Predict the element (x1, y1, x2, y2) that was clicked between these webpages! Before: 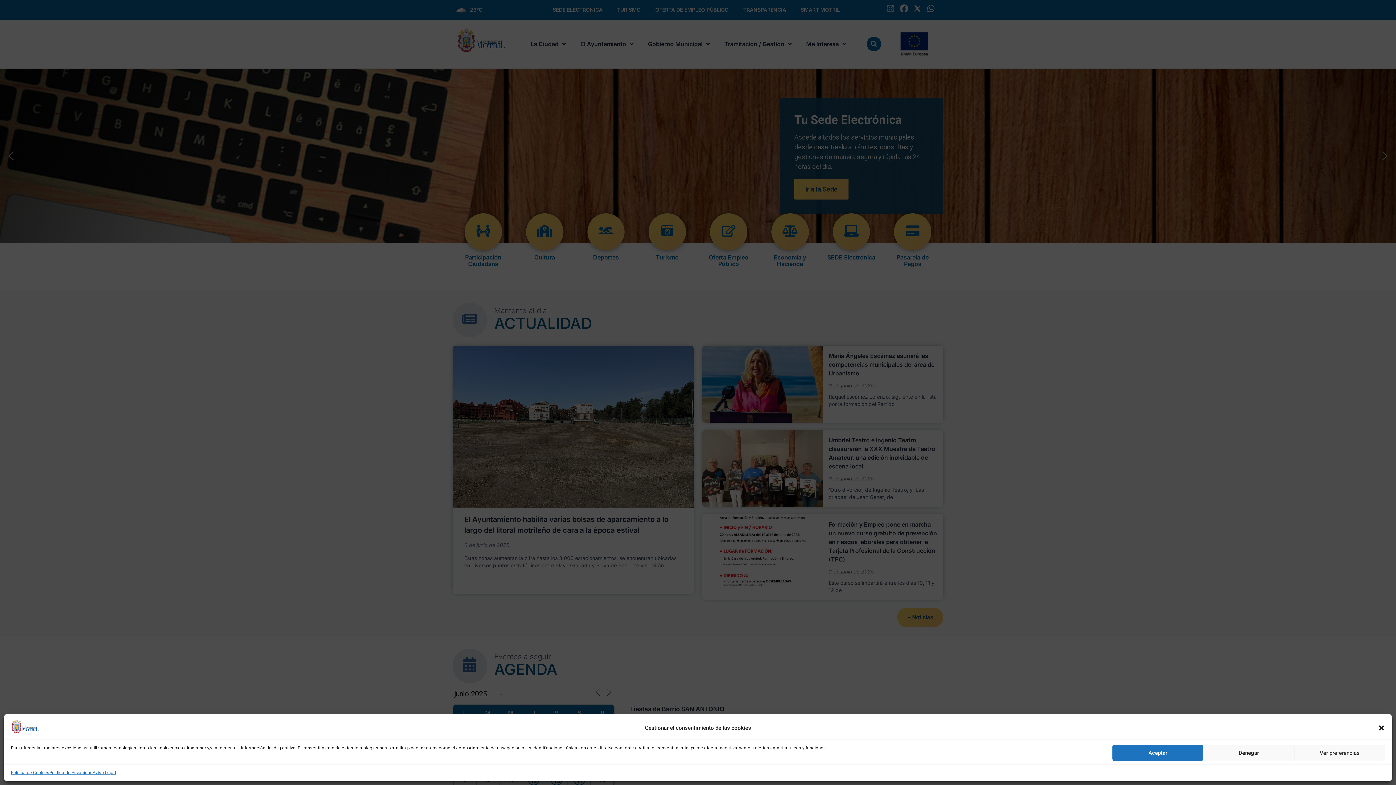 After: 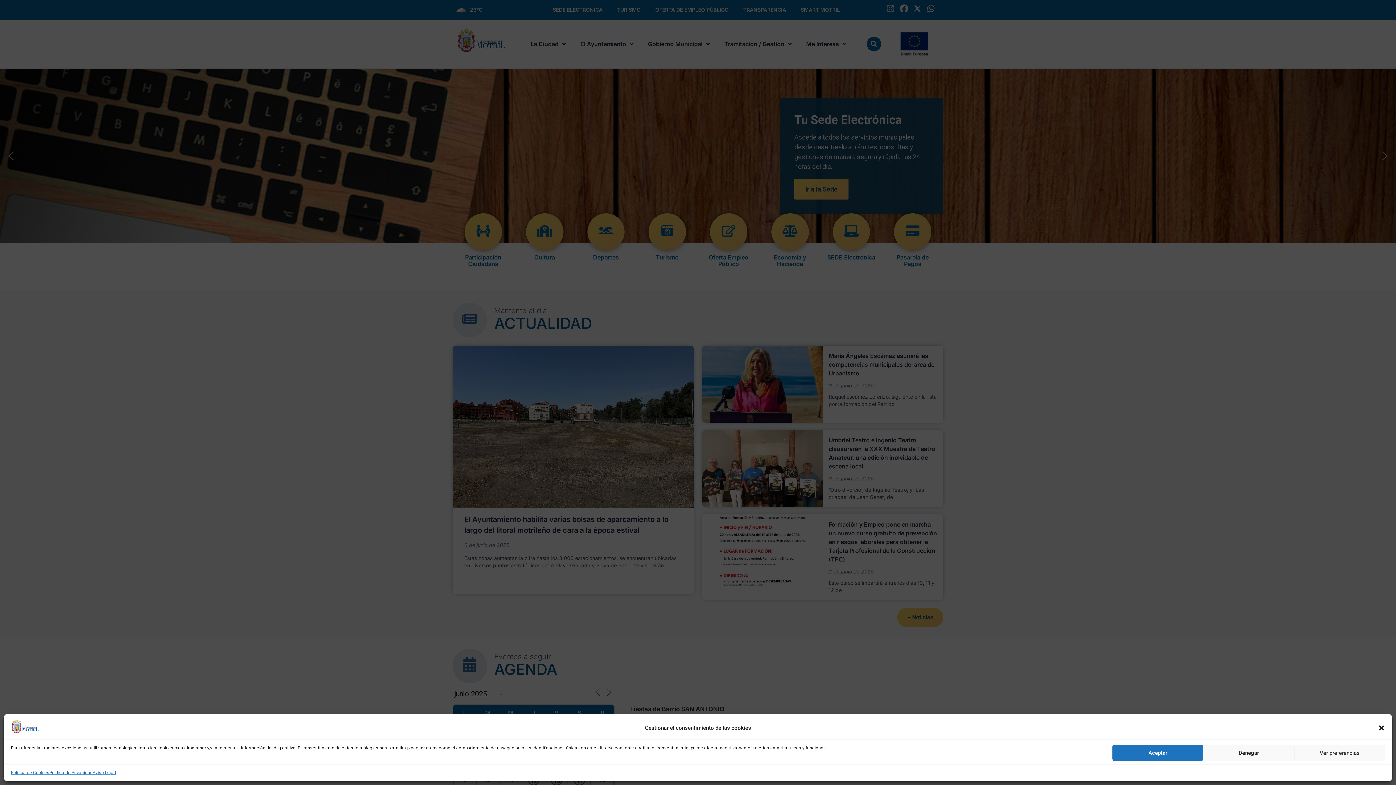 Action: bbox: (10, 728, 39, 735)